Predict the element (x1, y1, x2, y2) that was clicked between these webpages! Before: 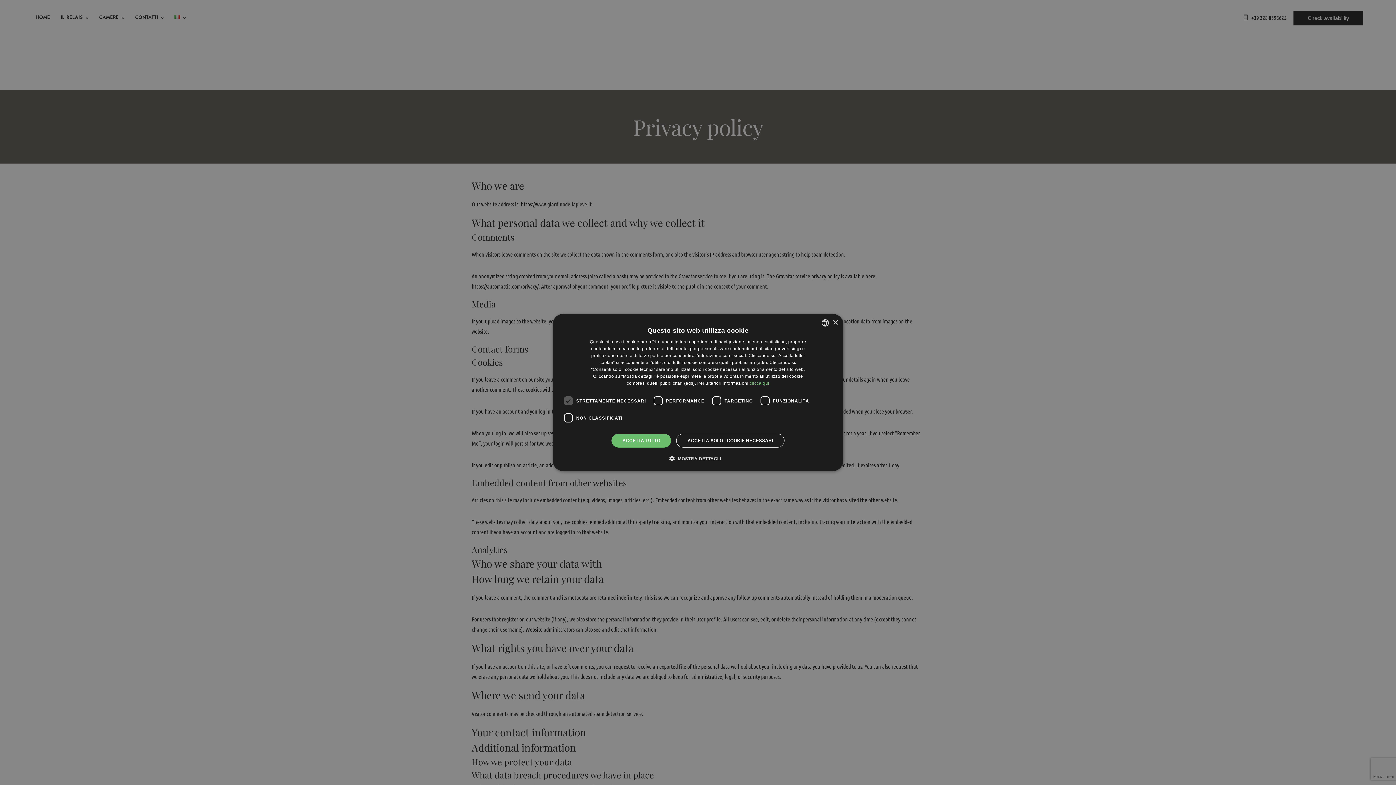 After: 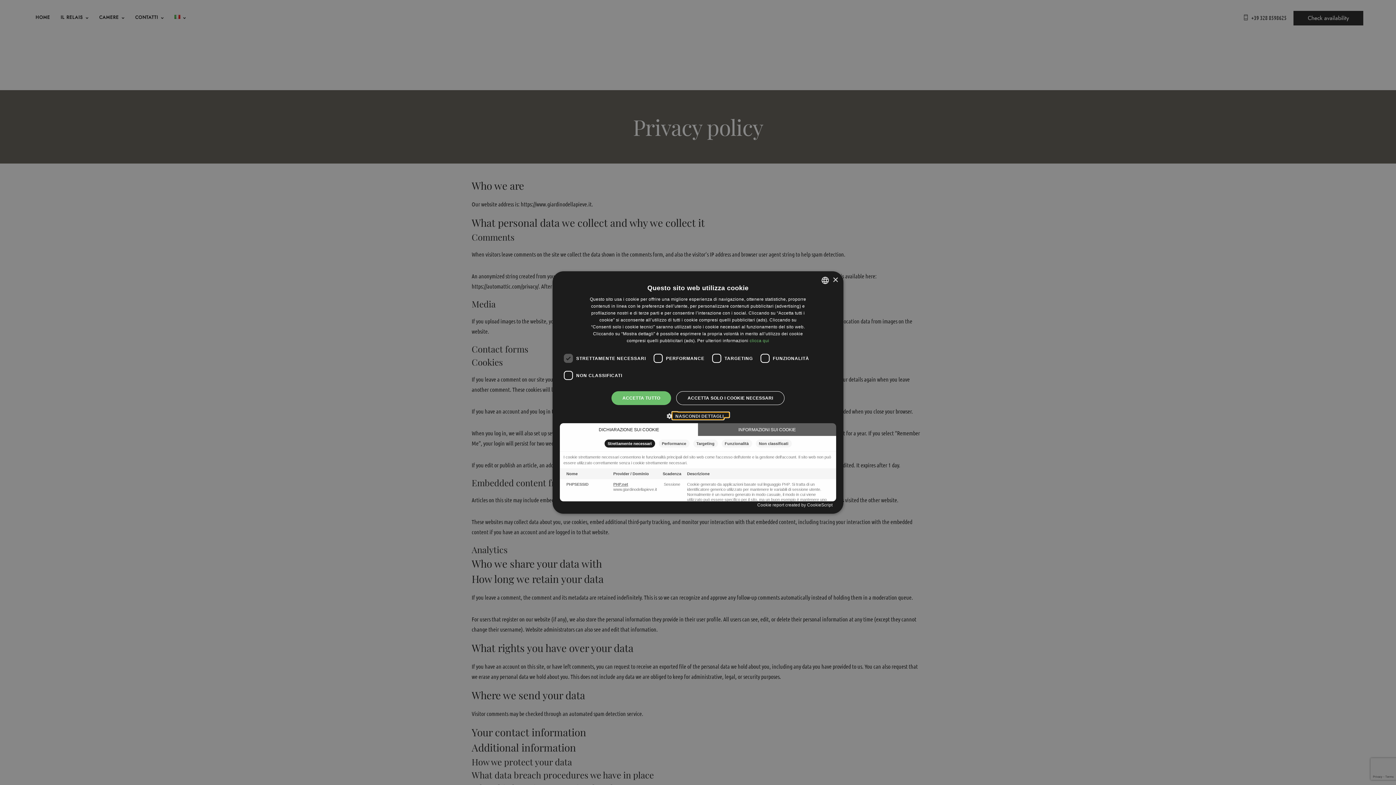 Action: bbox: (675, 455, 721, 462) label:  MOSTRA DETTAGLI